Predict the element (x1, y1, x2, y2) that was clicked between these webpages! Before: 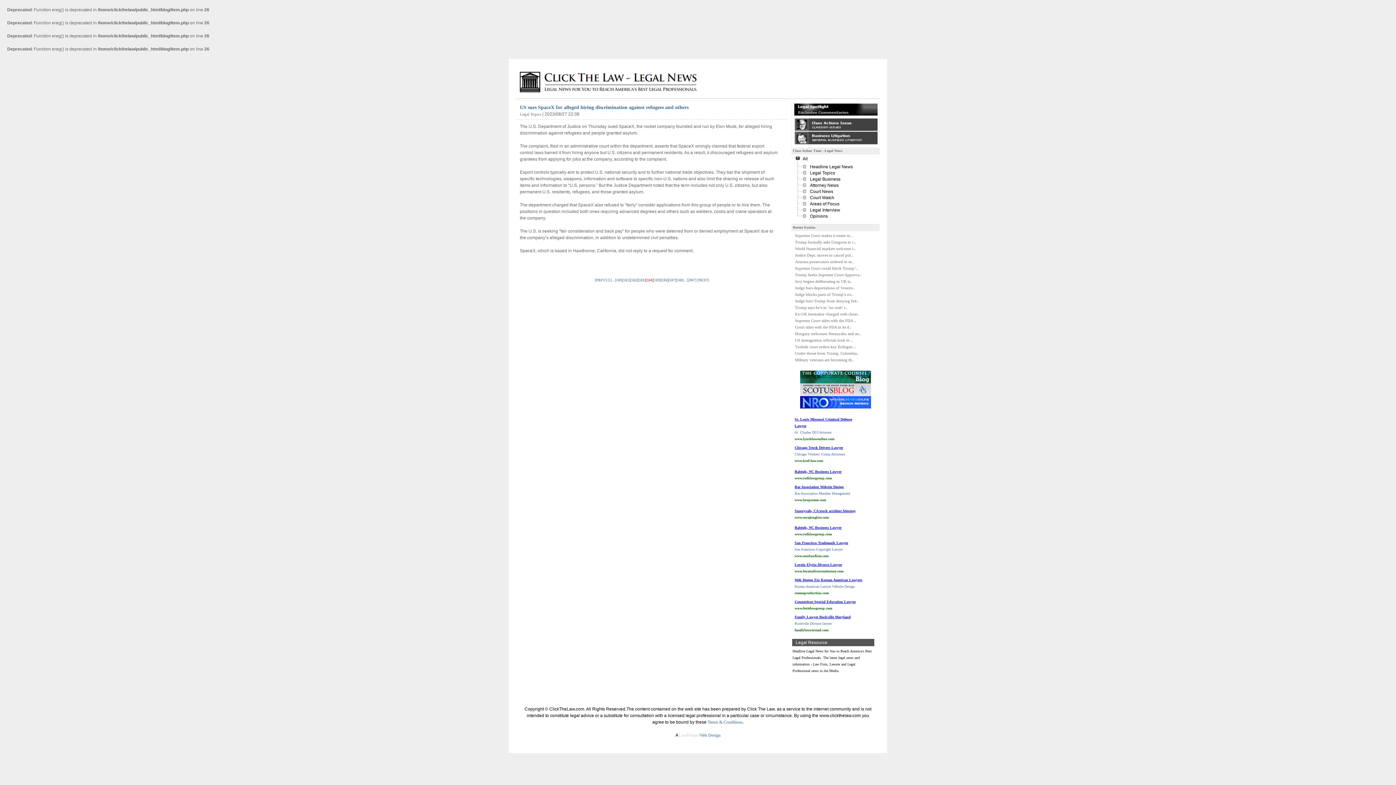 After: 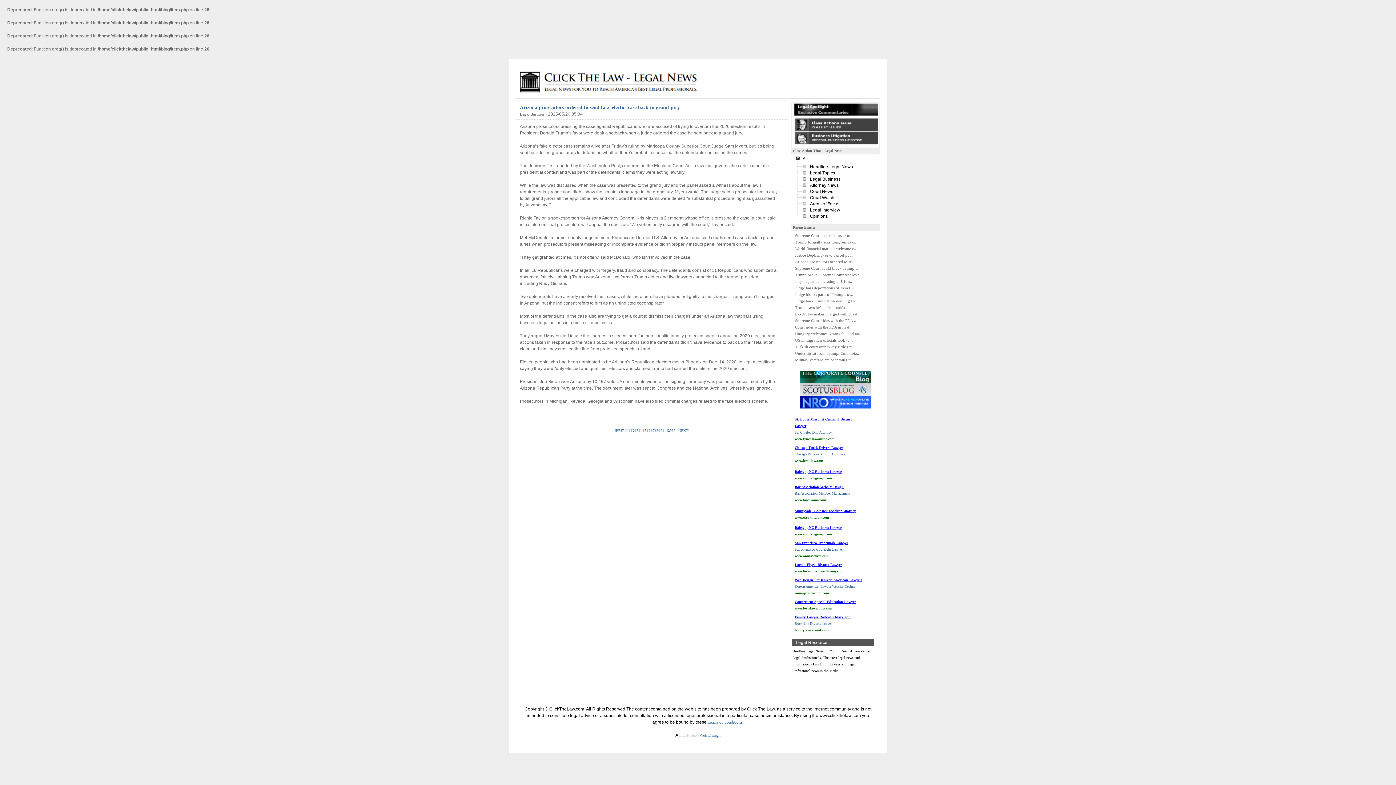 Action: label: Arizona prosecutors ordered to se.. bbox: (795, 259, 854, 264)